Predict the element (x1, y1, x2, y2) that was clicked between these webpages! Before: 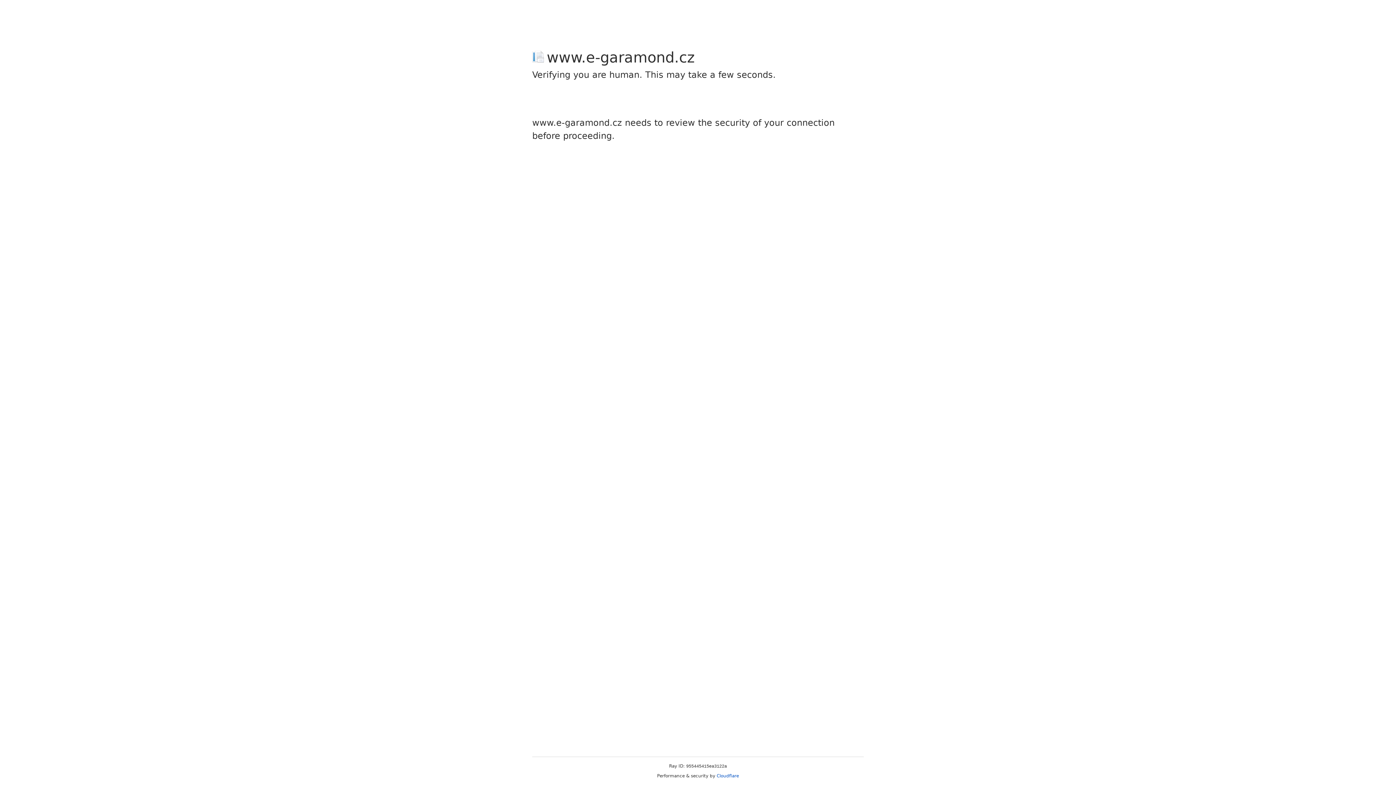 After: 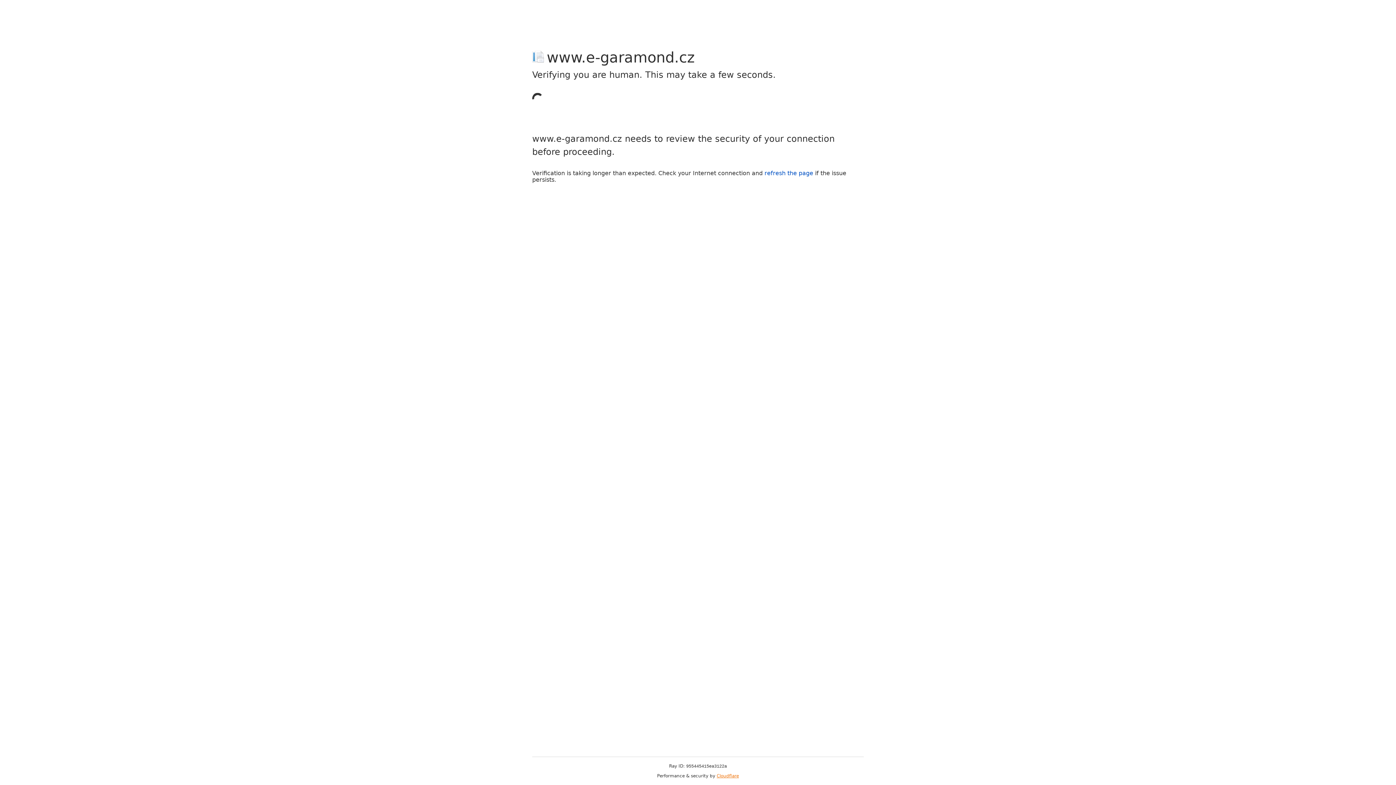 Action: bbox: (716, 773, 739, 778) label: Cloudflare